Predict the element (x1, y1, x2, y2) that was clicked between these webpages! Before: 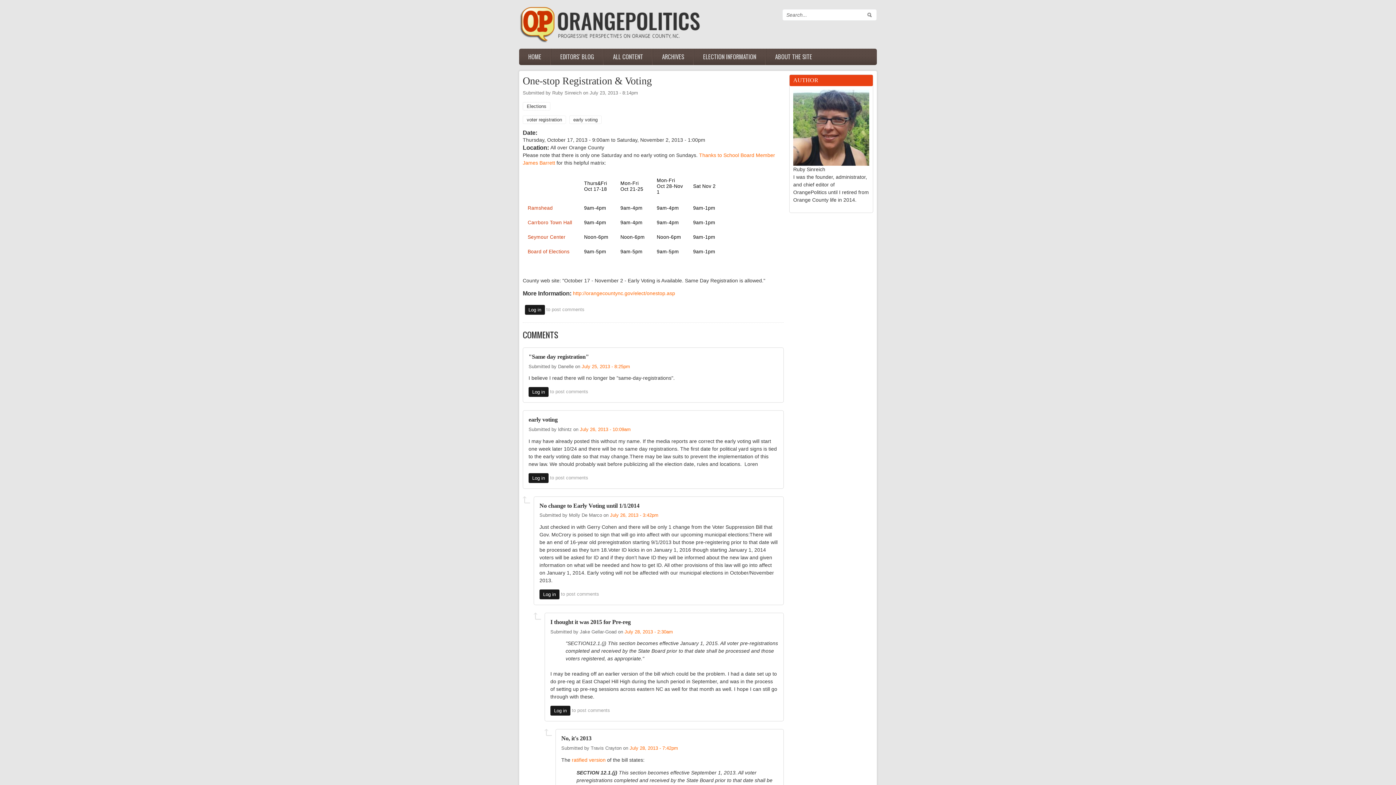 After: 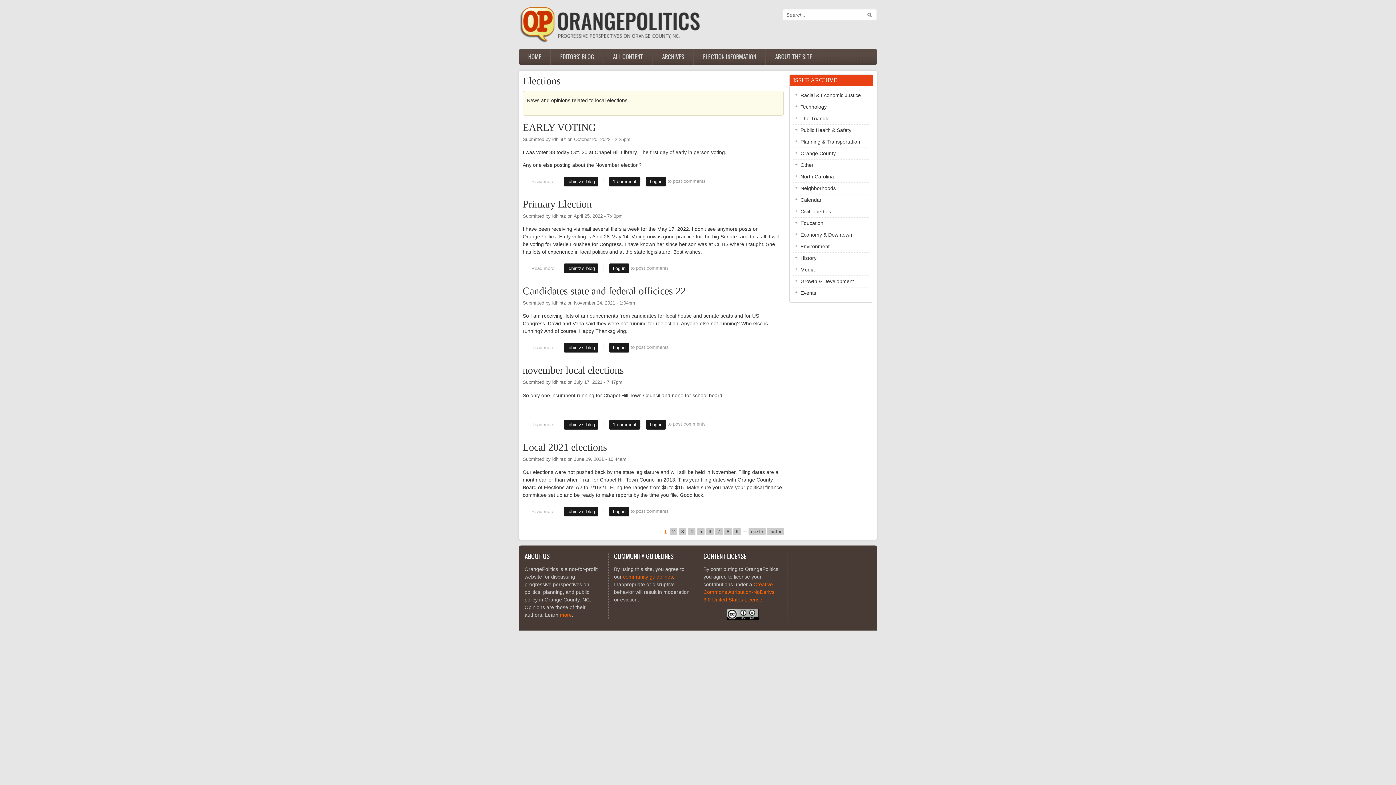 Action: bbox: (522, 102, 550, 110) label: Elections